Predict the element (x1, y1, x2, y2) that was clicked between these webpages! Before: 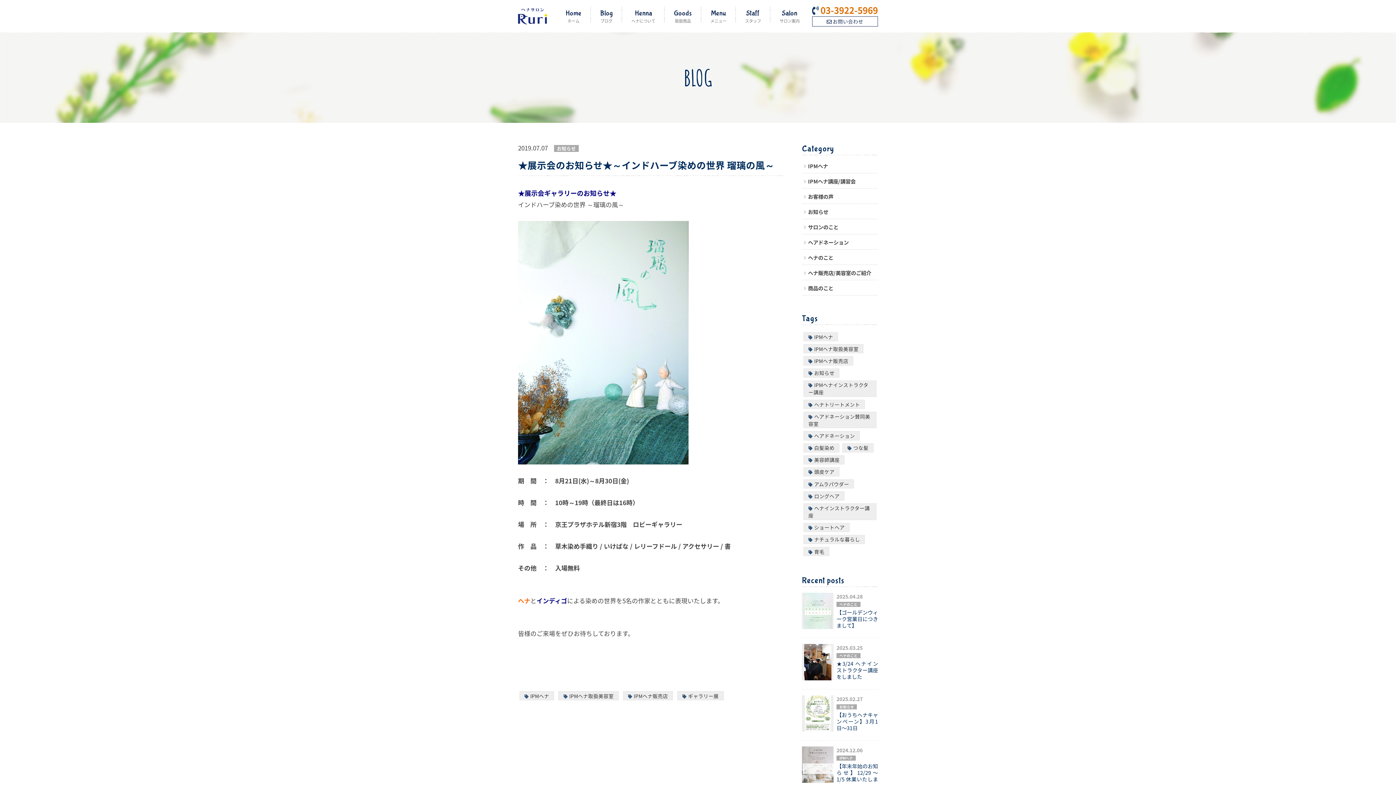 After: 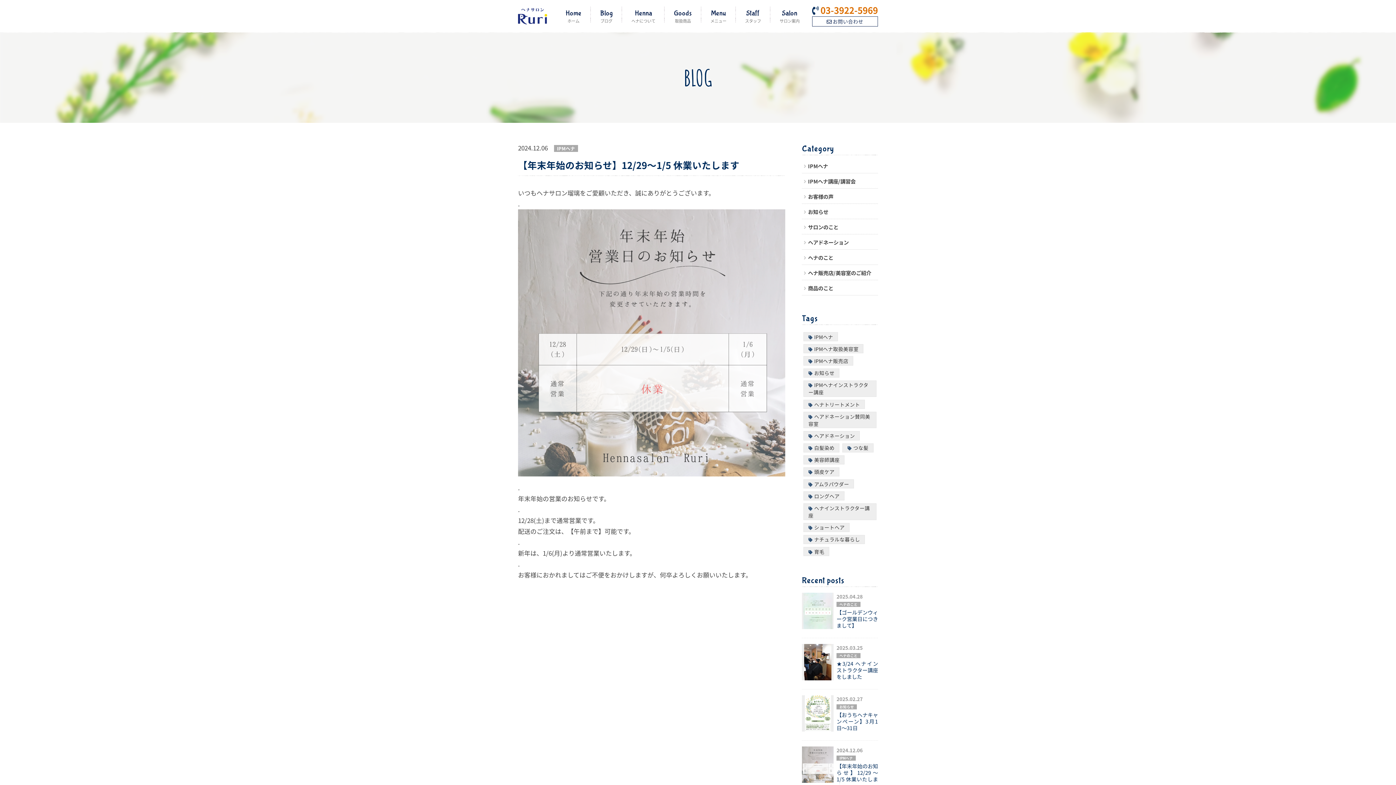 Action: label: 【年末年始のお知らせ】12/29〜1/5 休業いたします bbox: (836, 762, 878, 790)